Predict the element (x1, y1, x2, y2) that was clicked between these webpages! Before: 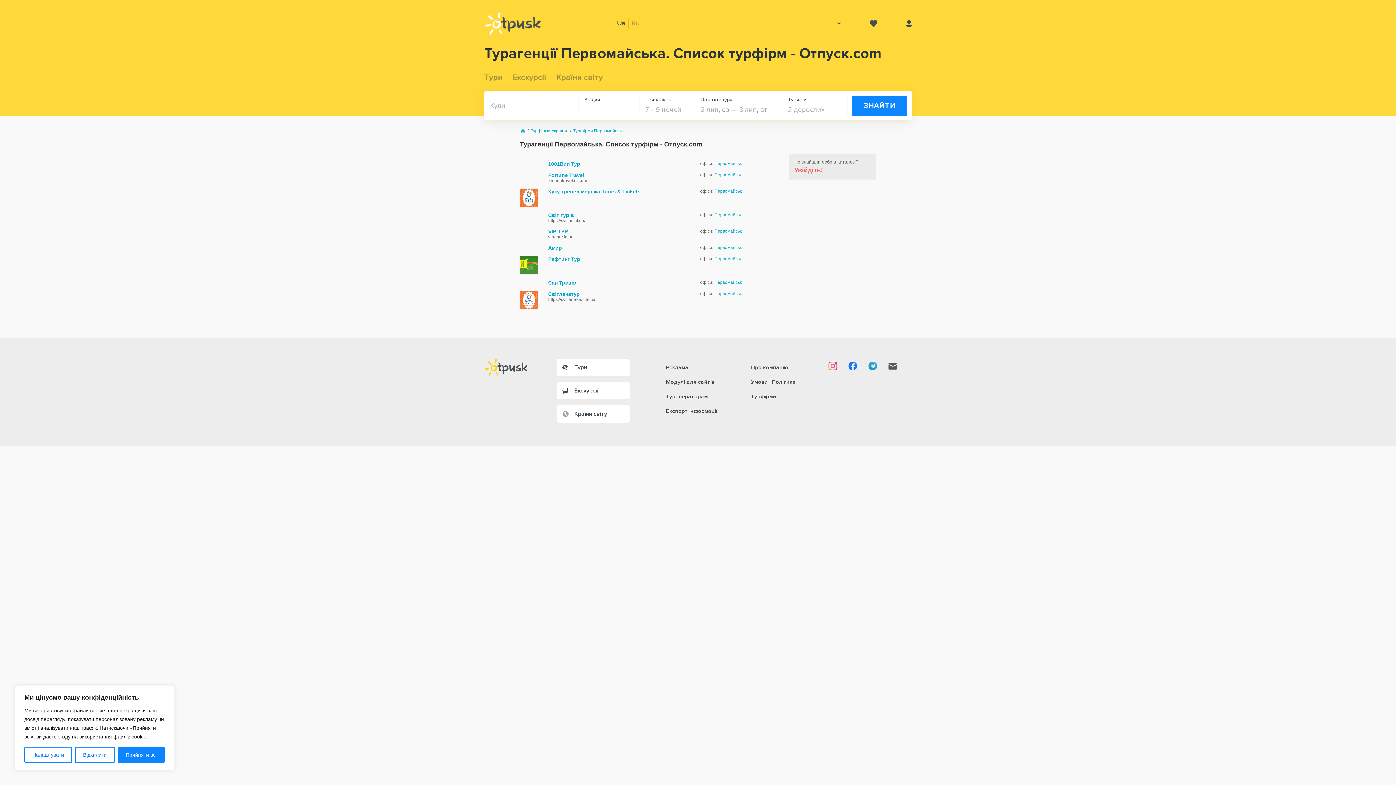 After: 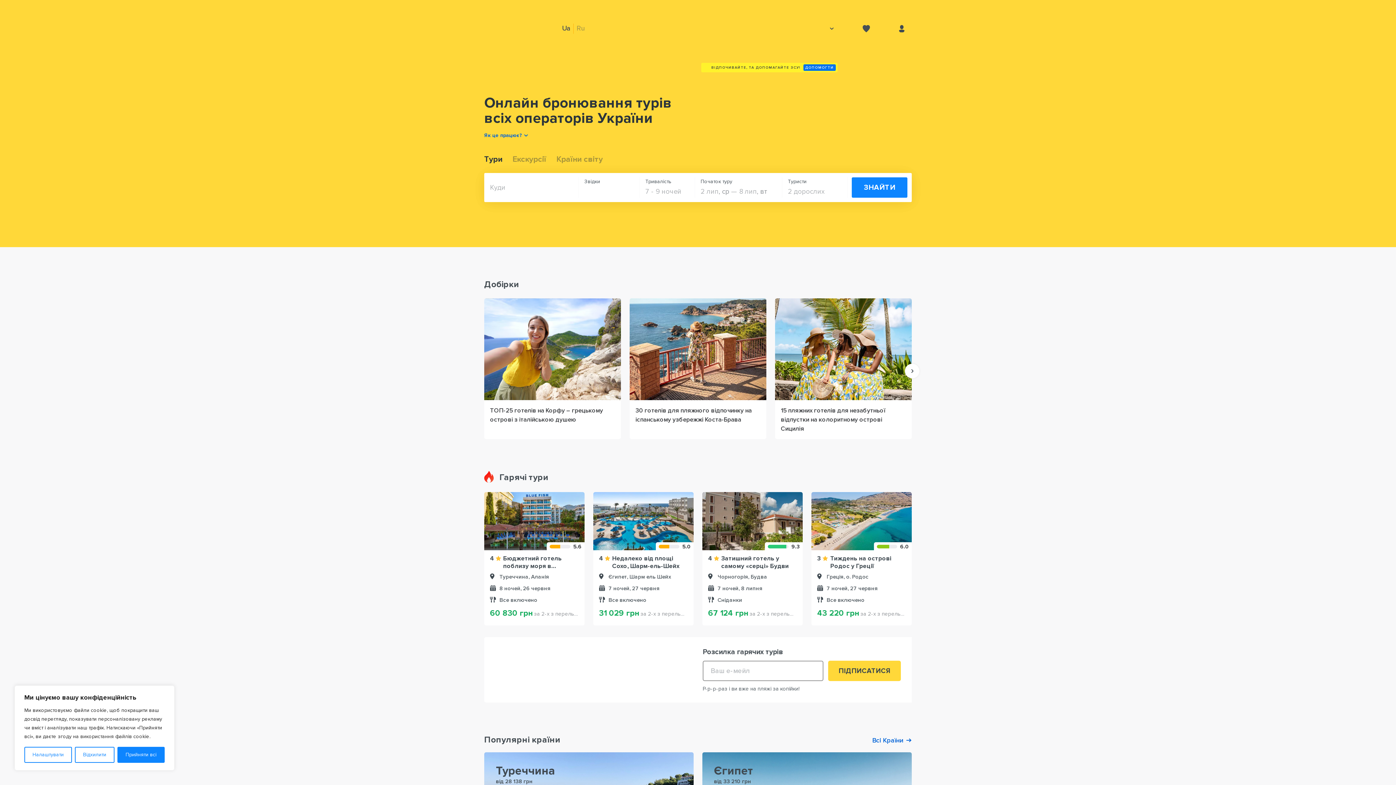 Action: bbox: (484, 358, 528, 376)